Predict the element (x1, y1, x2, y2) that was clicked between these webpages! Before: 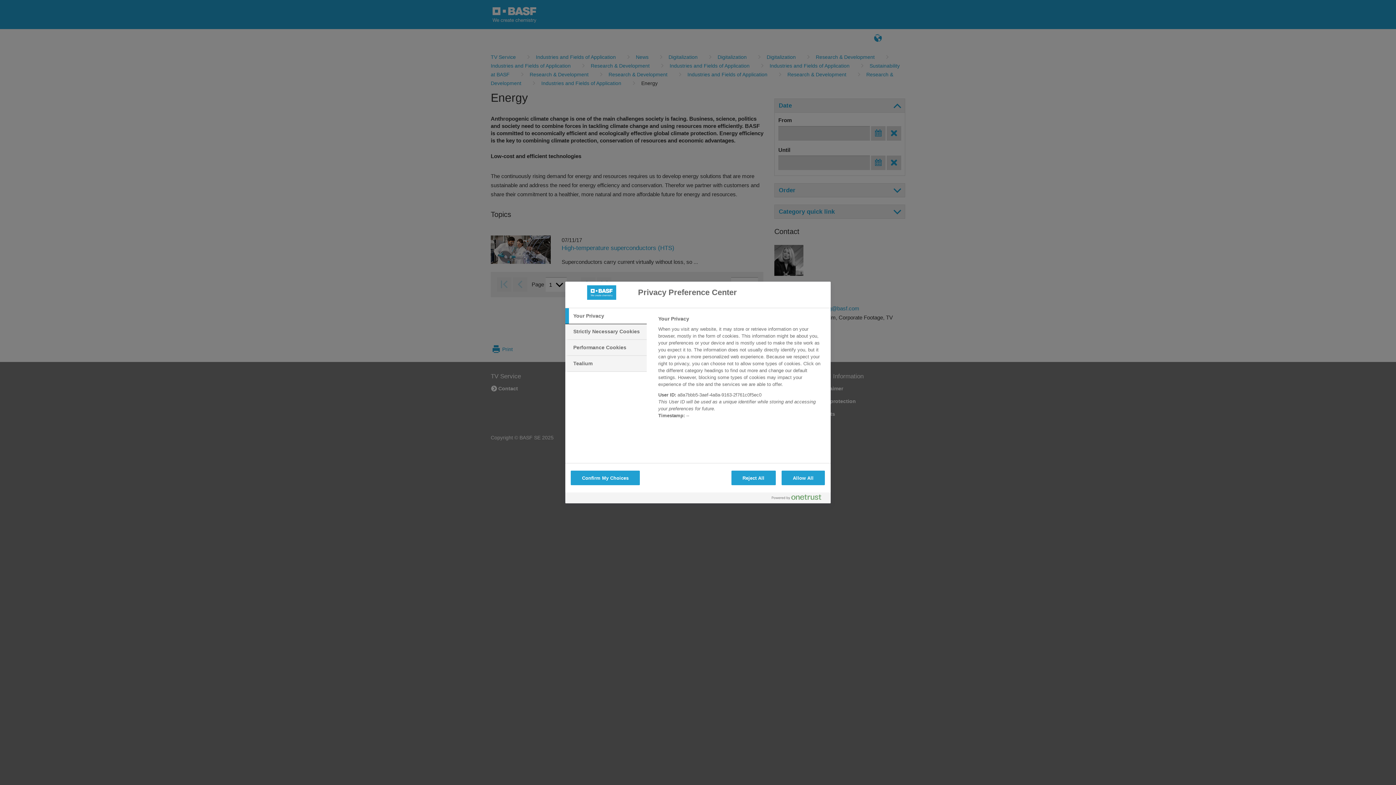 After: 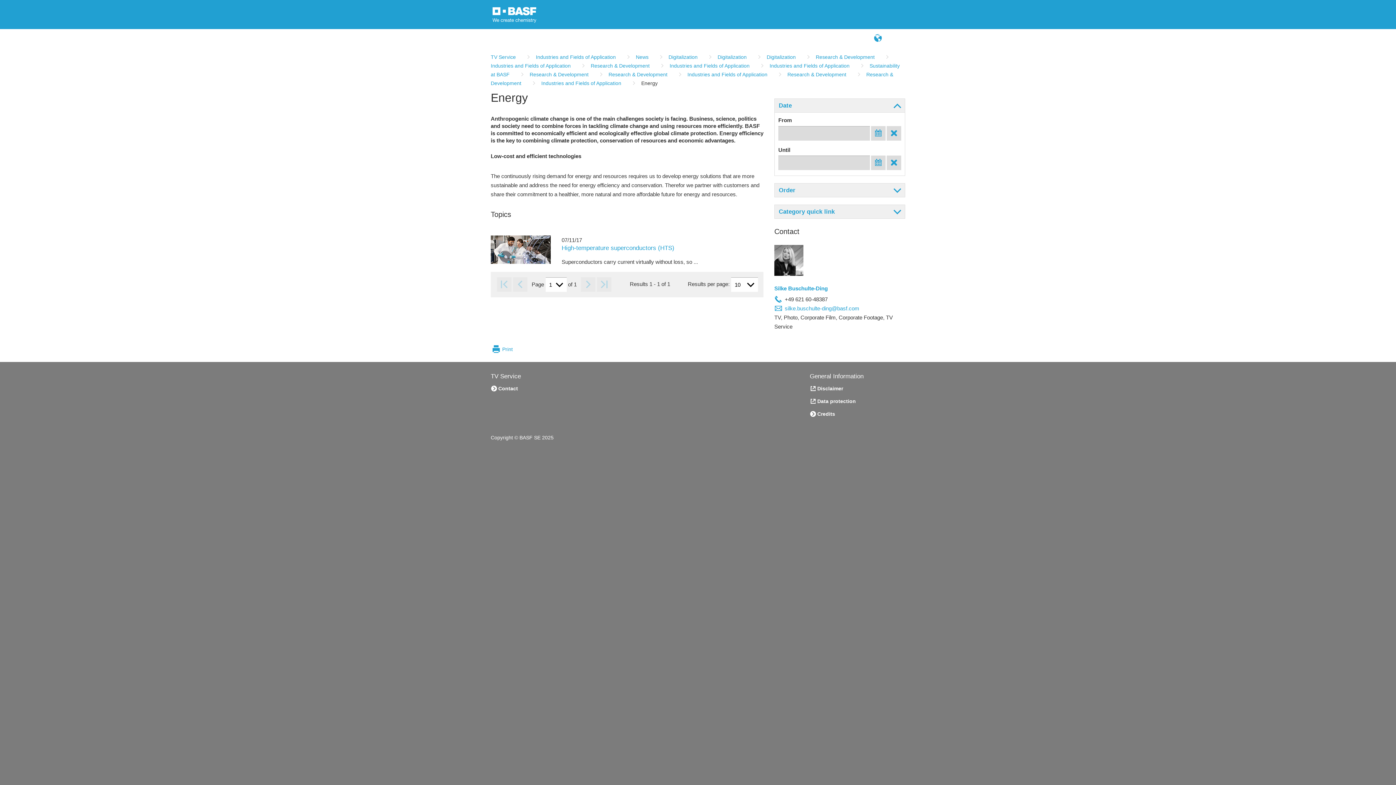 Action: bbox: (781, 470, 825, 485) label: Allow All